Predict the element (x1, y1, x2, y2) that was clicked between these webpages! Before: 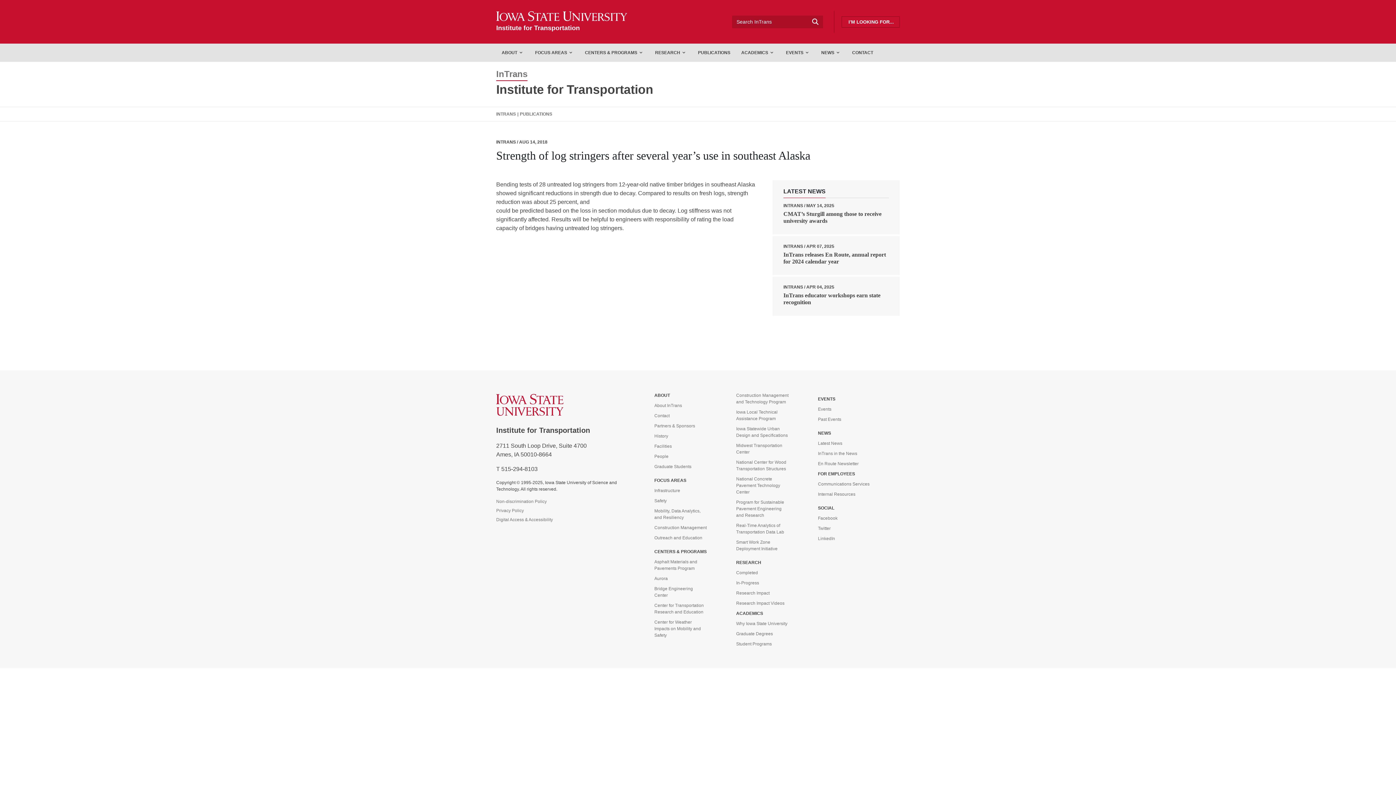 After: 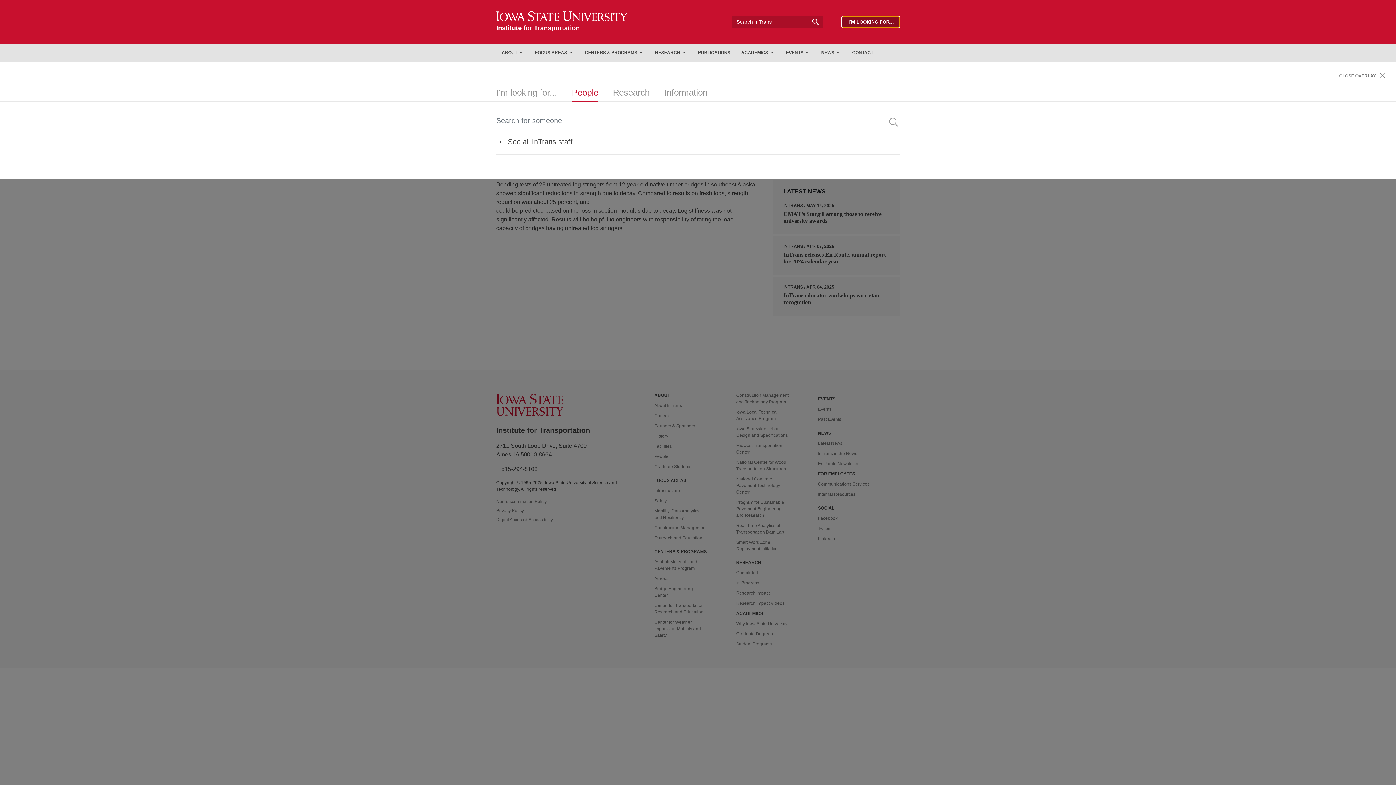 Action: label: I'M LOOKING FOR... bbox: (841, 16, 900, 27)